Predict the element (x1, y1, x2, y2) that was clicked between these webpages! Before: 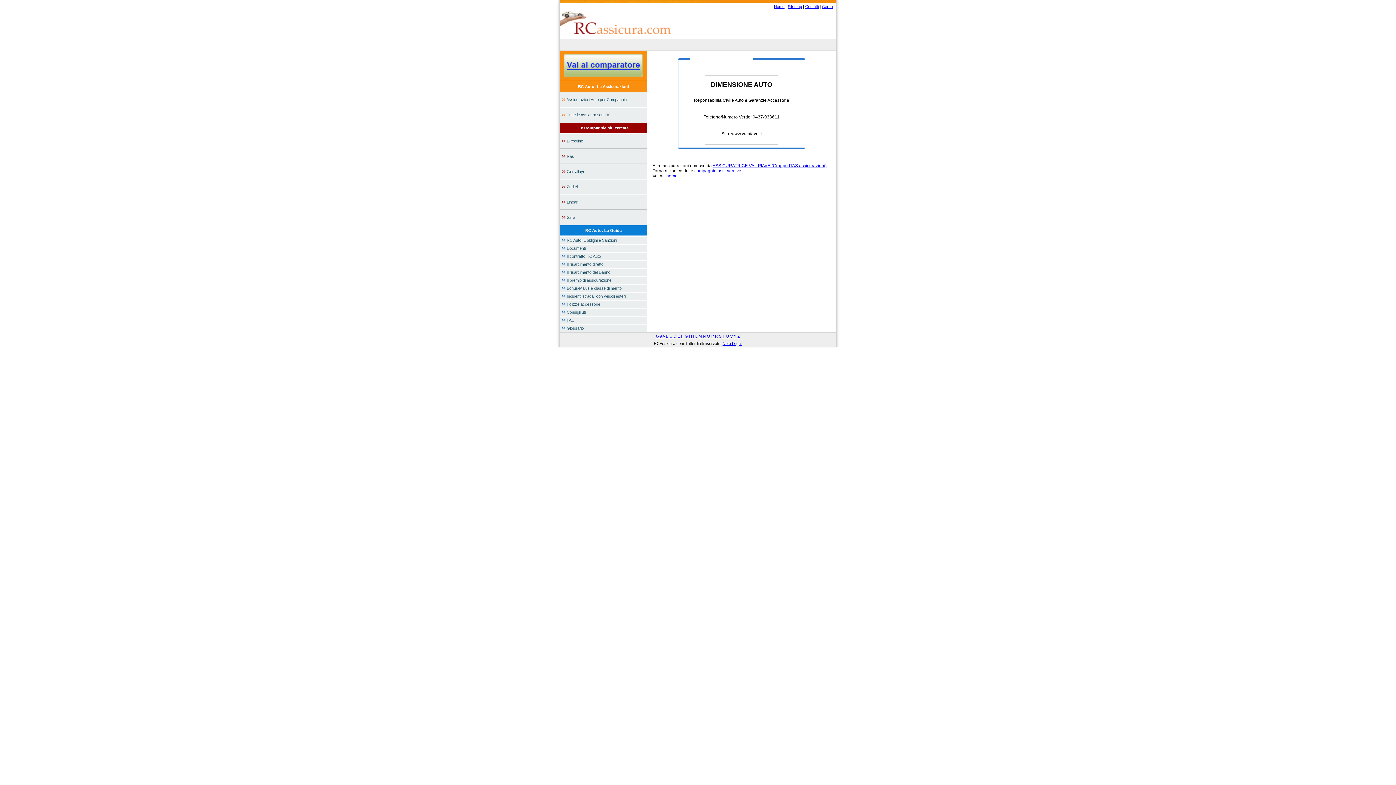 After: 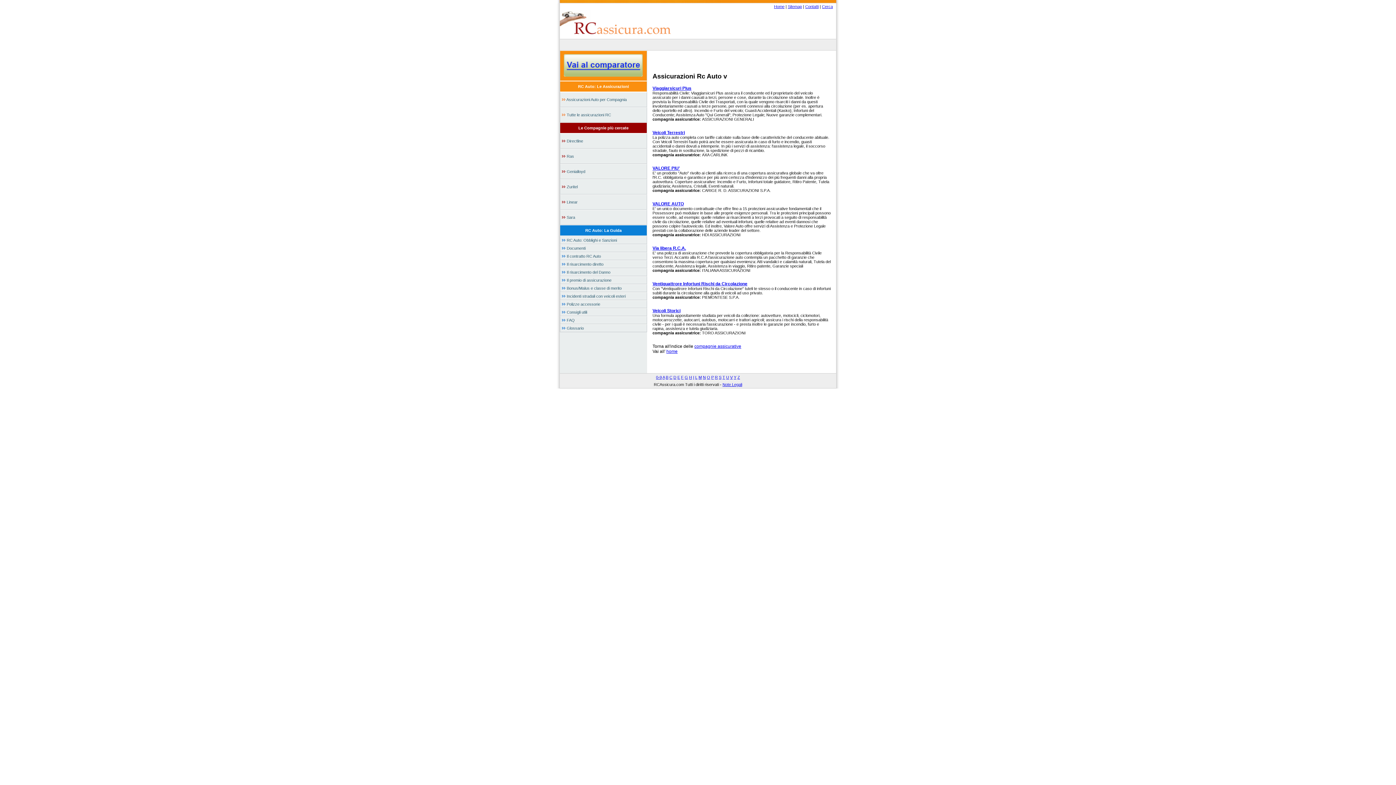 Action: bbox: (730, 334, 732, 338) label: V